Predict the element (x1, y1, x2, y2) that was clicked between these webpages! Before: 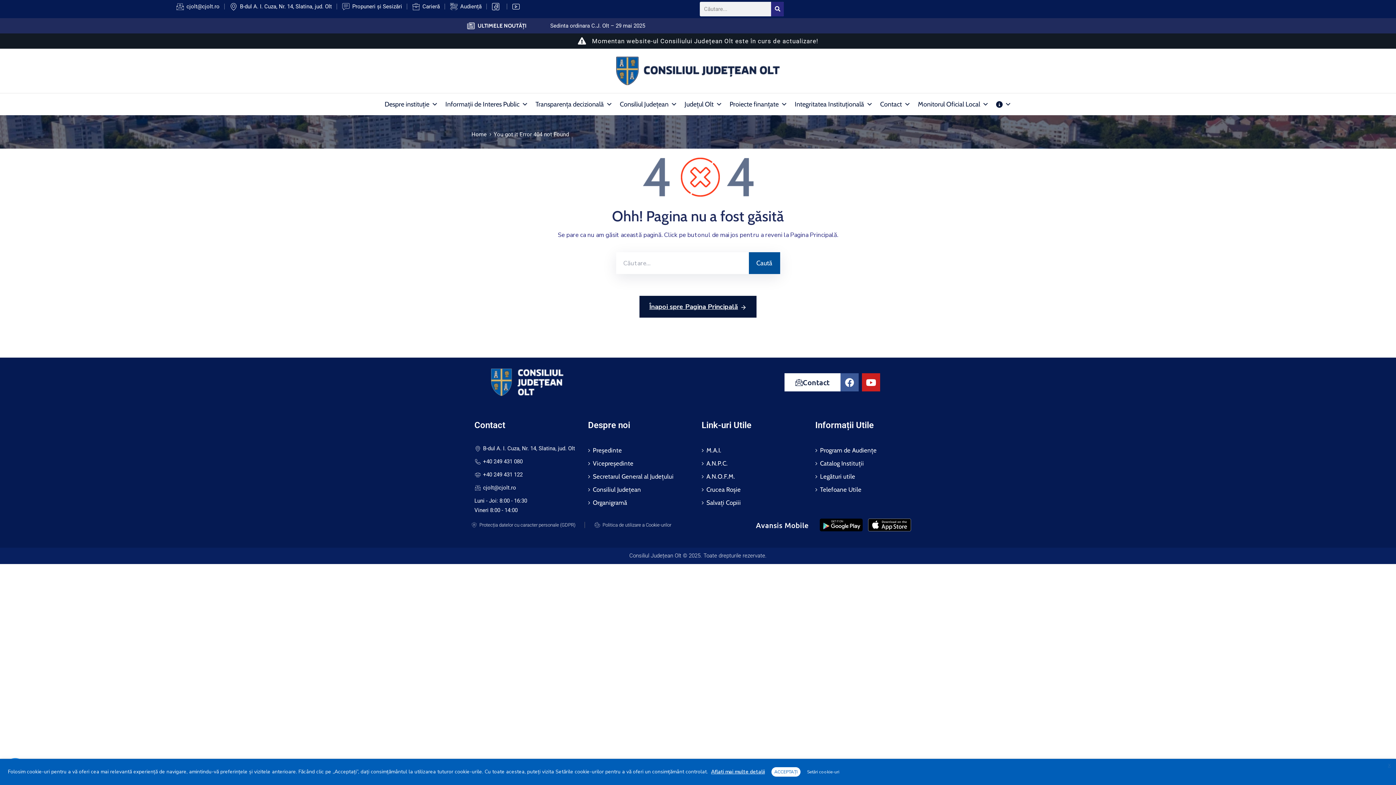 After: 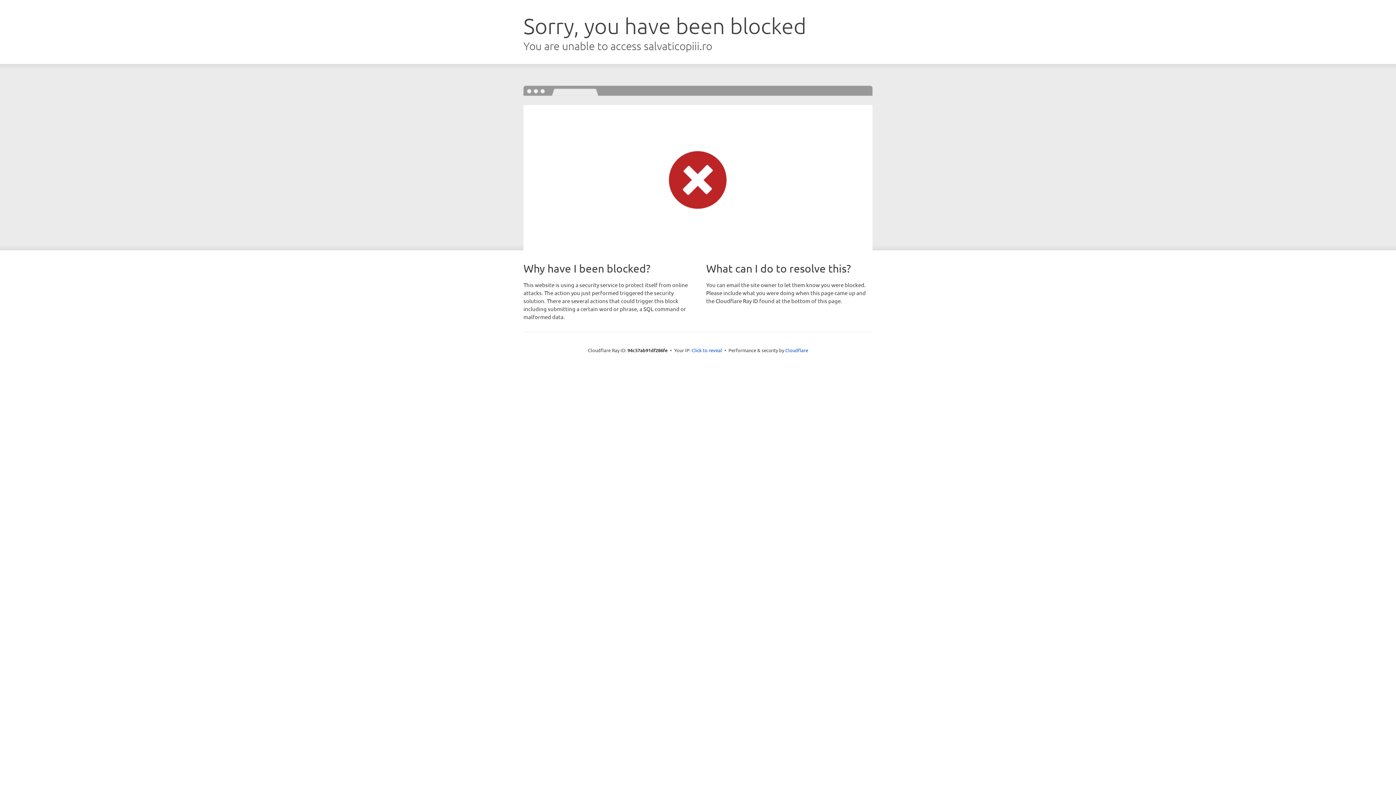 Action: bbox: (701, 496, 799, 509) label: Salvați Copiii